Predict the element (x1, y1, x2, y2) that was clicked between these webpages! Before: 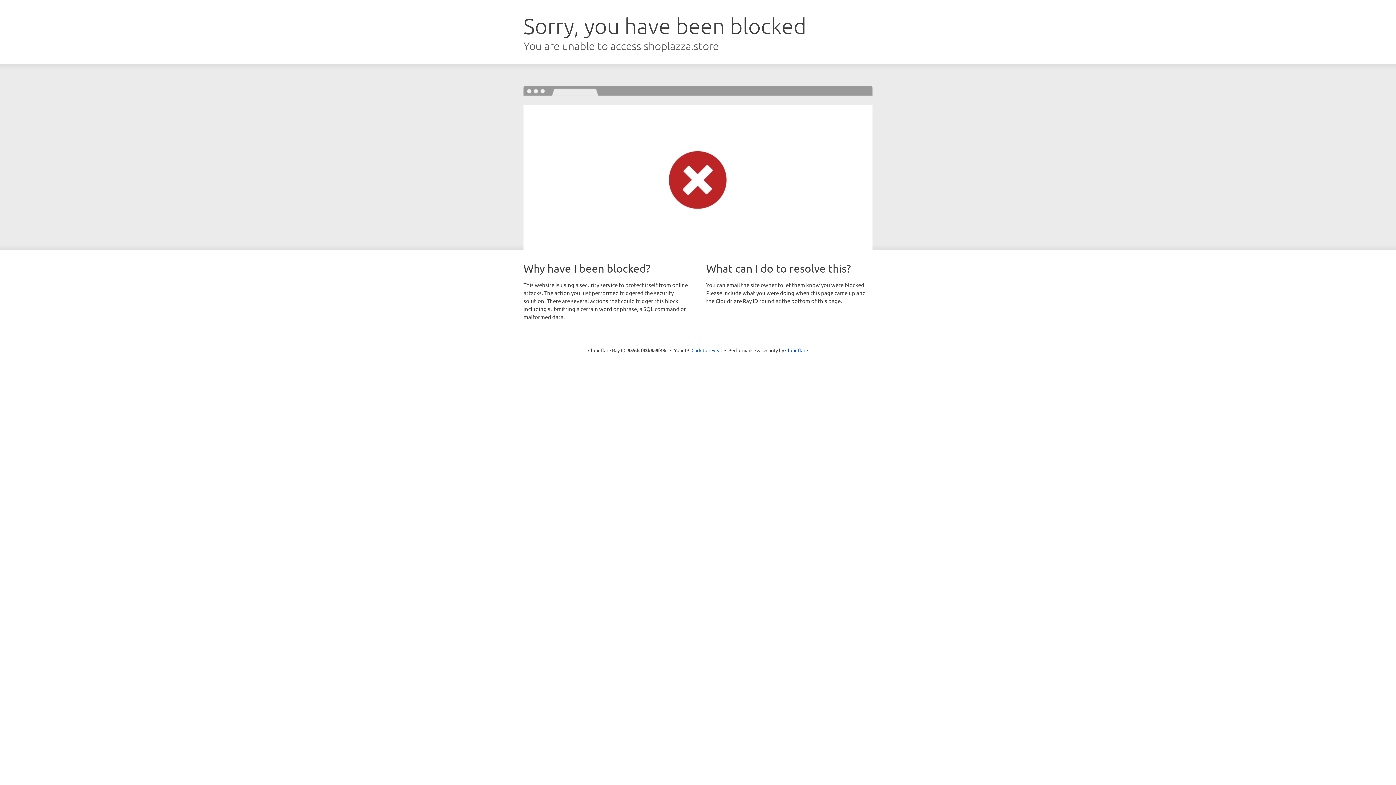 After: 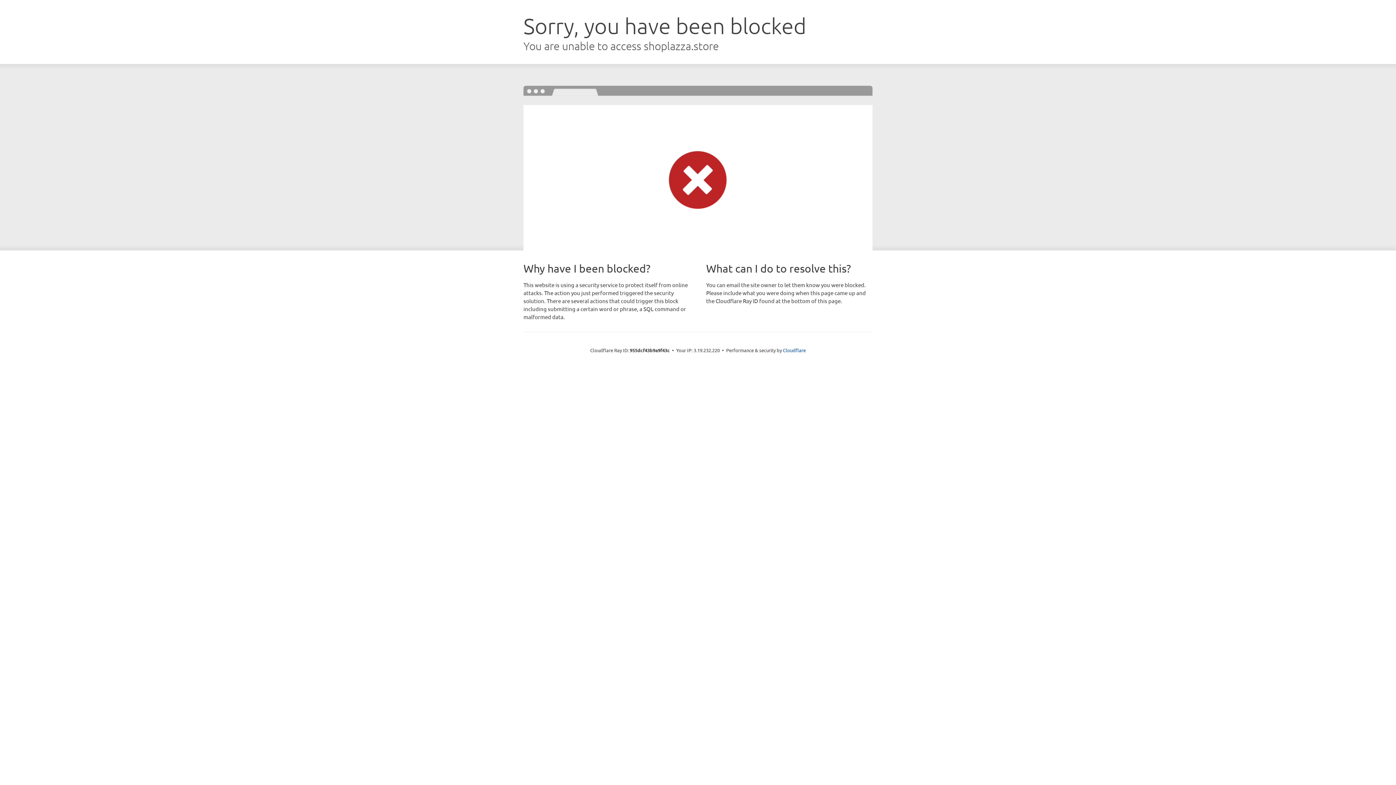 Action: bbox: (691, 346, 722, 353) label: Click to reveal